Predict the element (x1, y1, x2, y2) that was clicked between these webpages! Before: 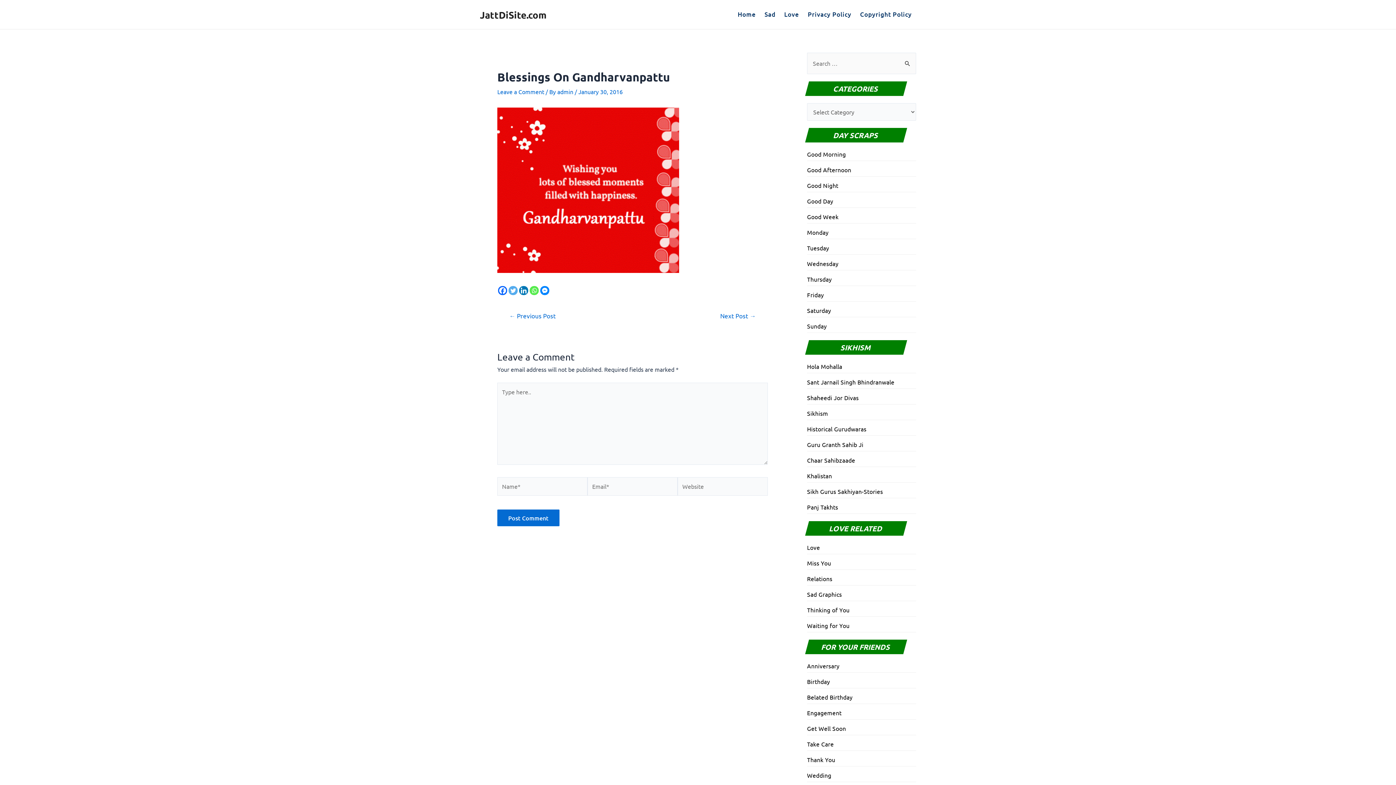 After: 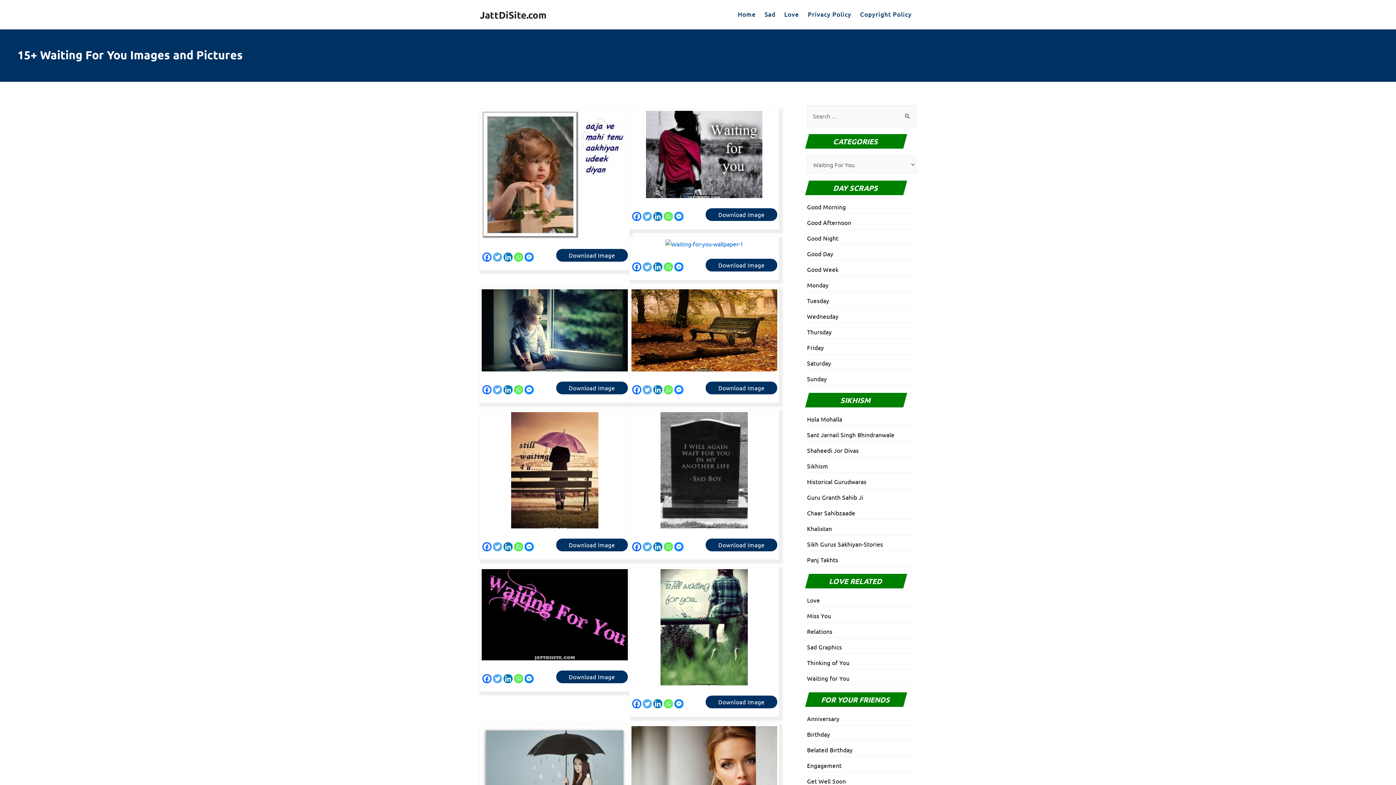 Action: label: Waiting for You bbox: (807, 622, 849, 629)